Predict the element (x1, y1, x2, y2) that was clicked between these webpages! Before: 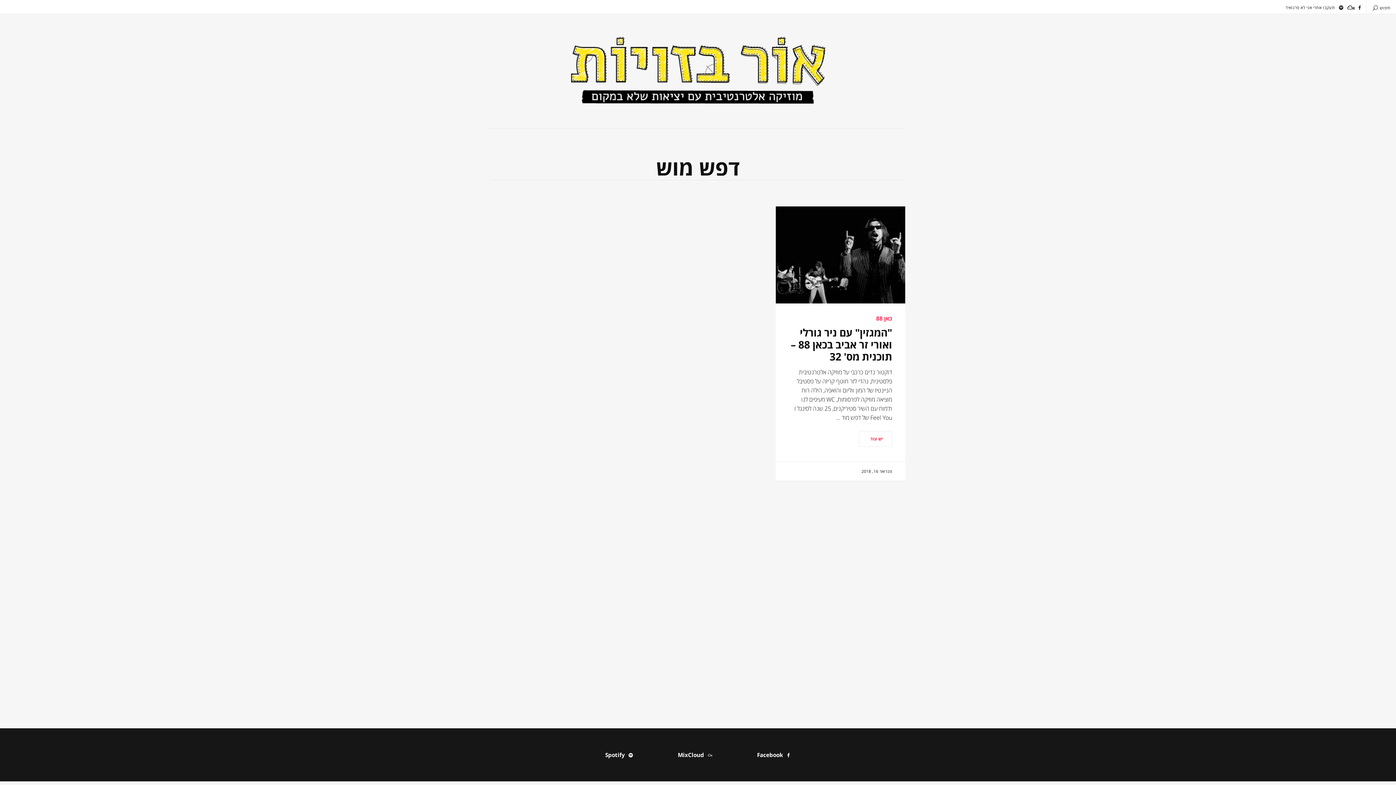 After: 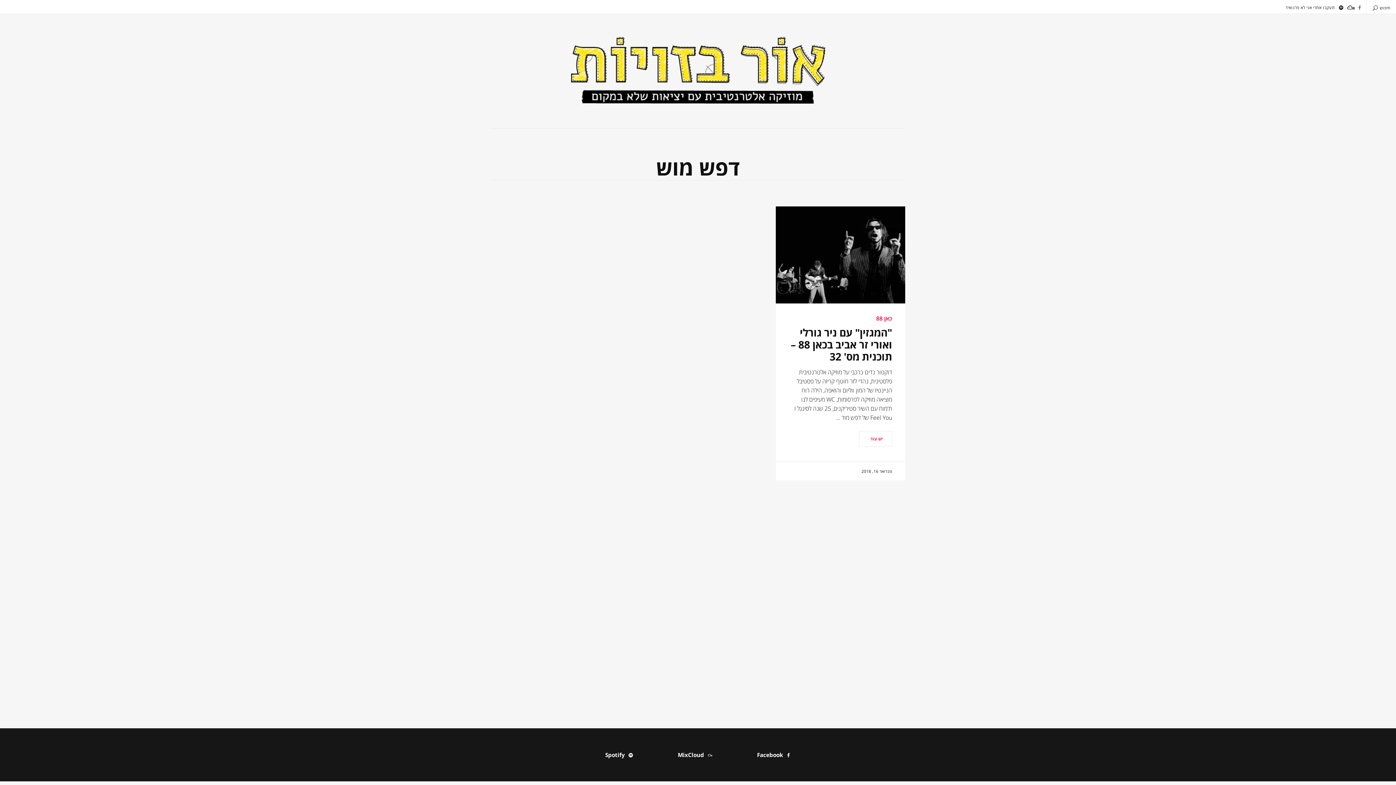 Action: bbox: (1358, 5, 1361, 10)